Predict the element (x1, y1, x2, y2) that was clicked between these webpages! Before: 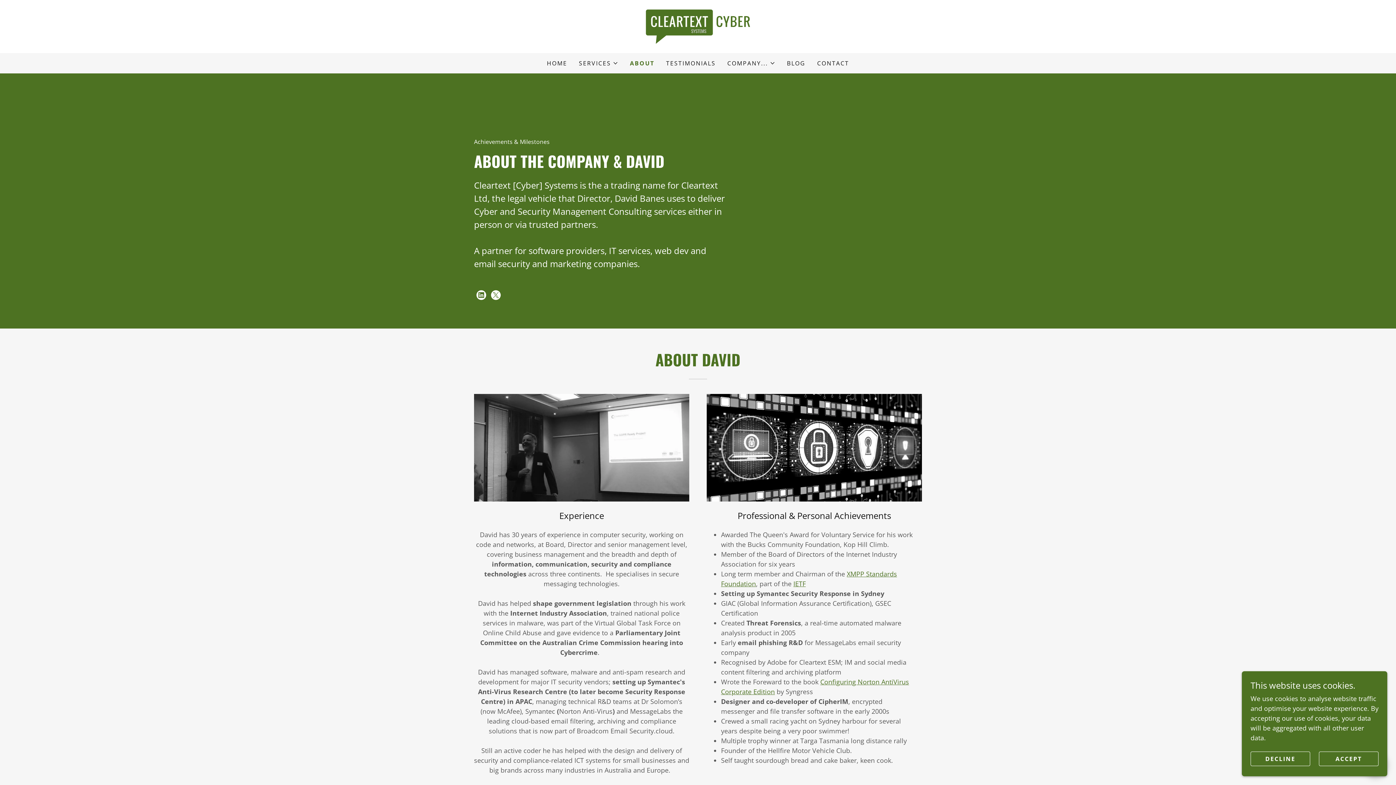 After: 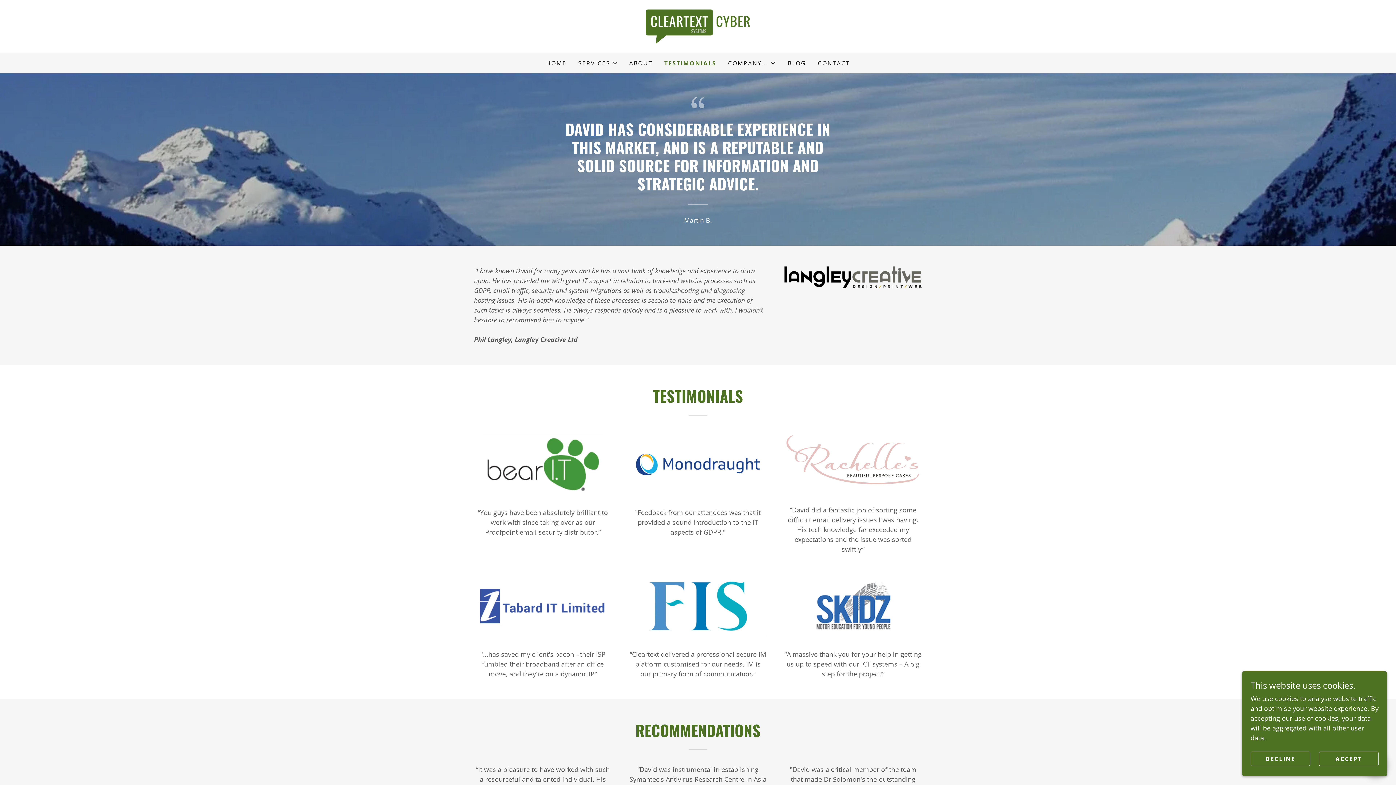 Action: bbox: (664, 56, 718, 69) label: TESTIMONIALS